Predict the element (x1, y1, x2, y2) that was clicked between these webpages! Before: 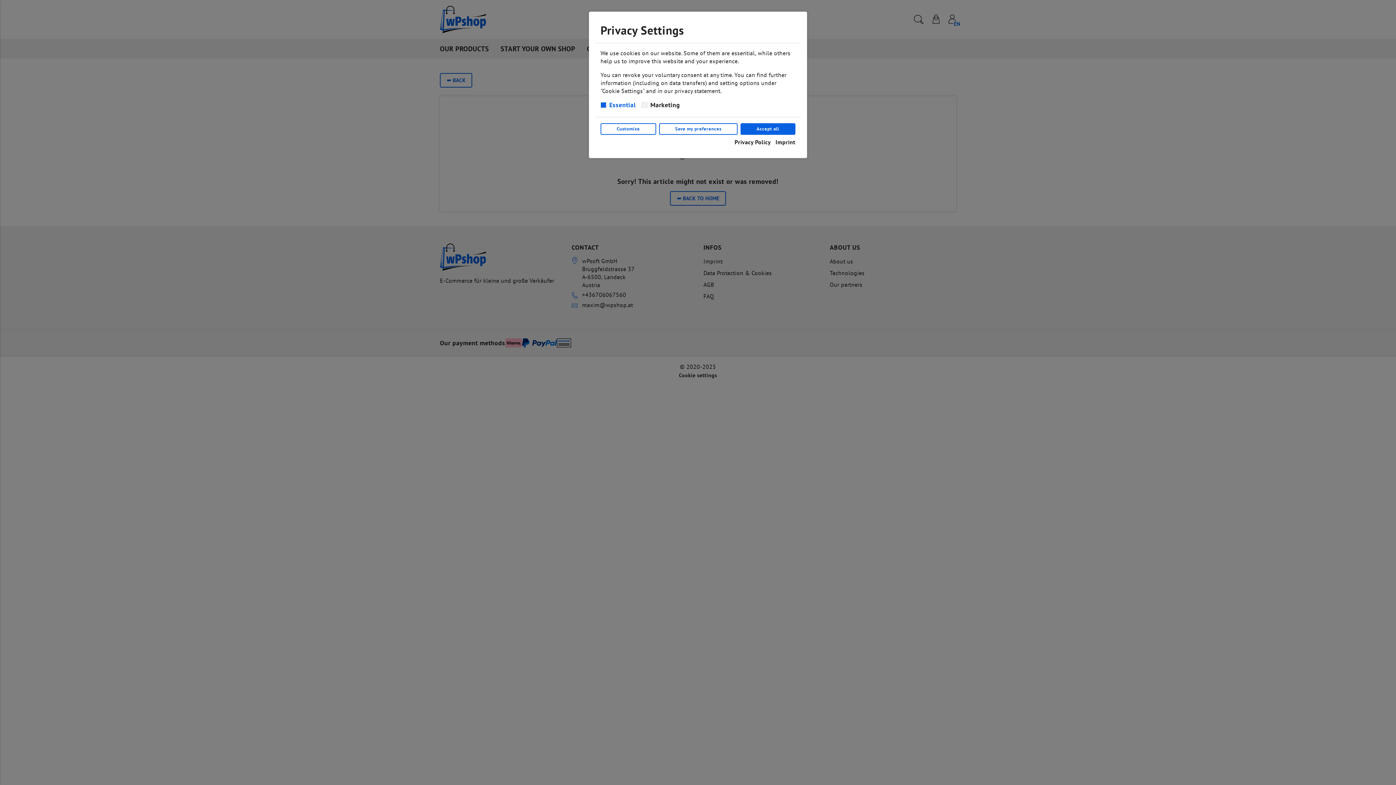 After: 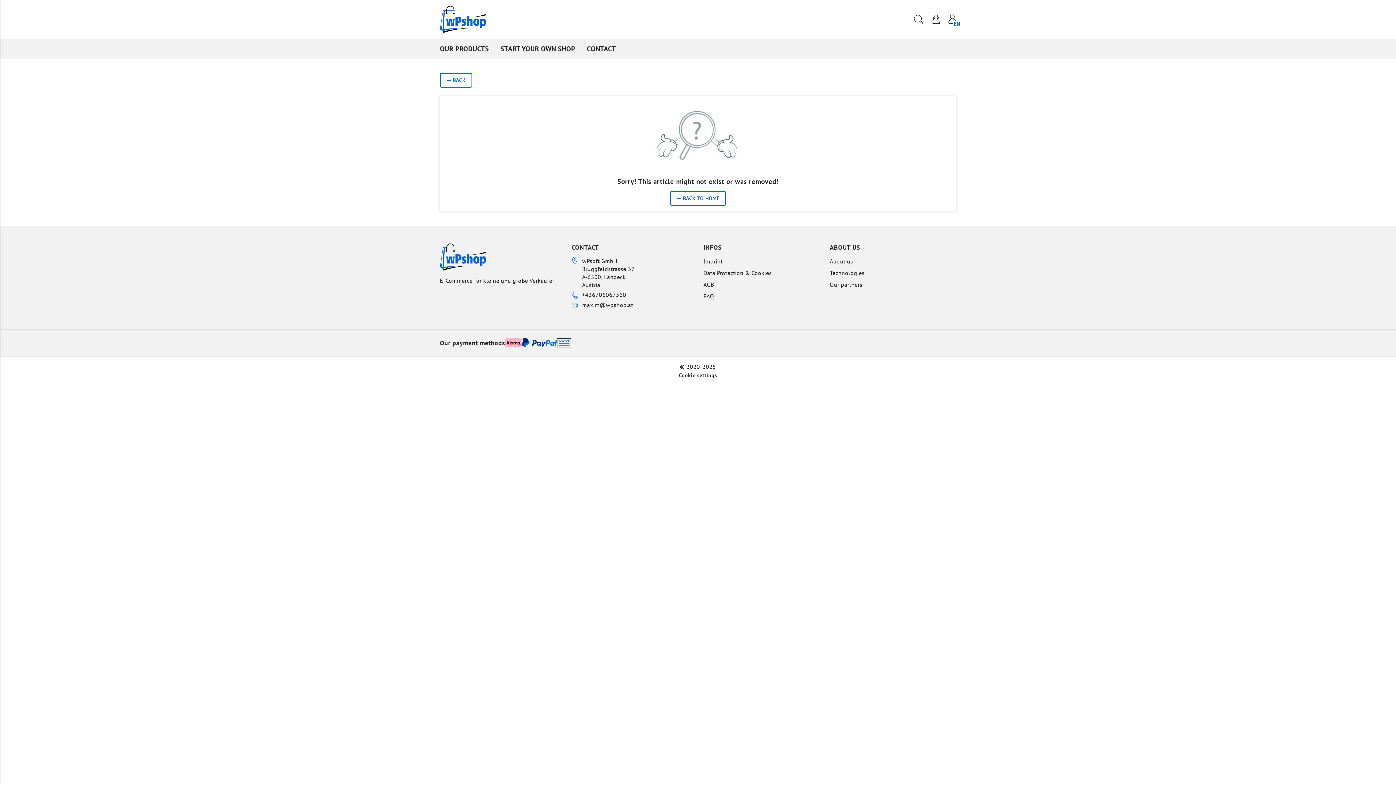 Action: label: Accept all bbox: (740, 123, 795, 134)